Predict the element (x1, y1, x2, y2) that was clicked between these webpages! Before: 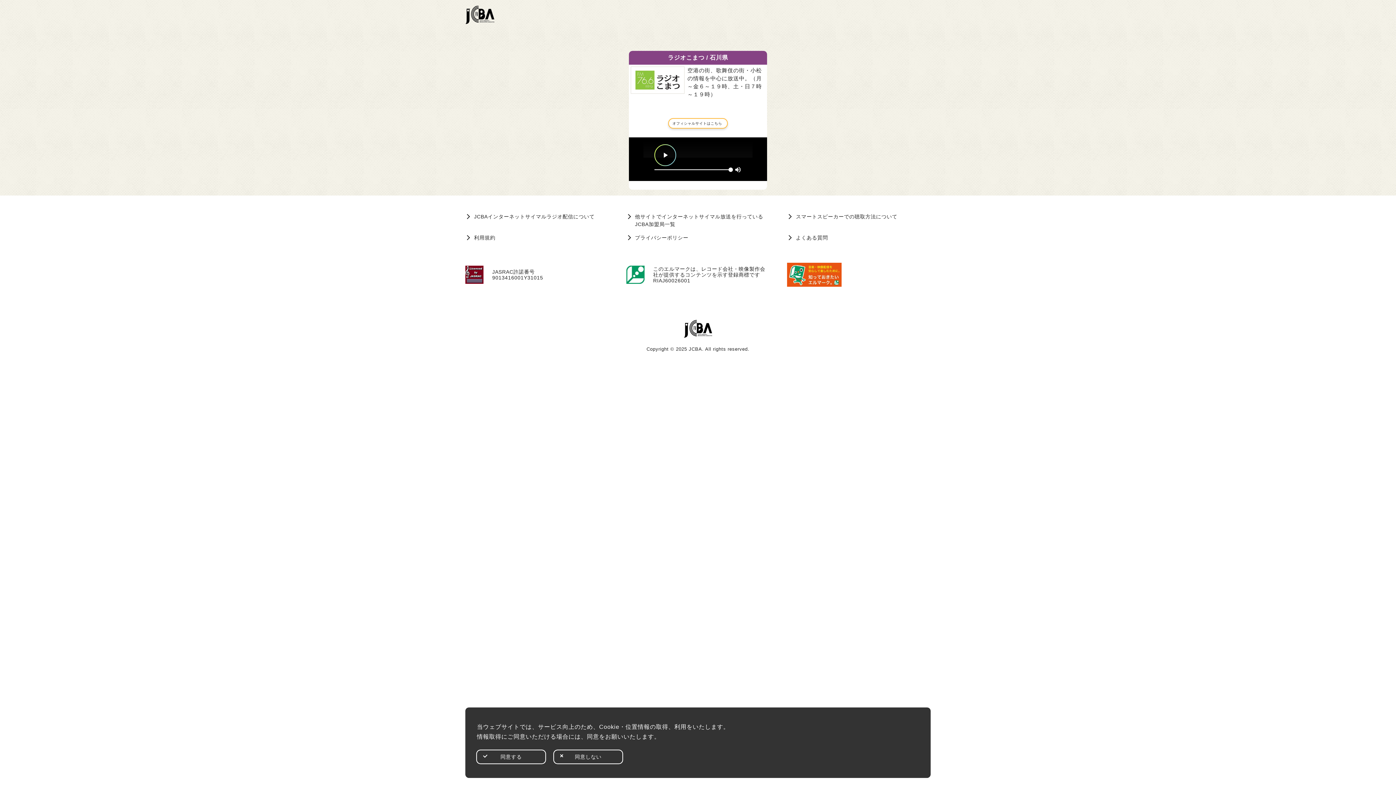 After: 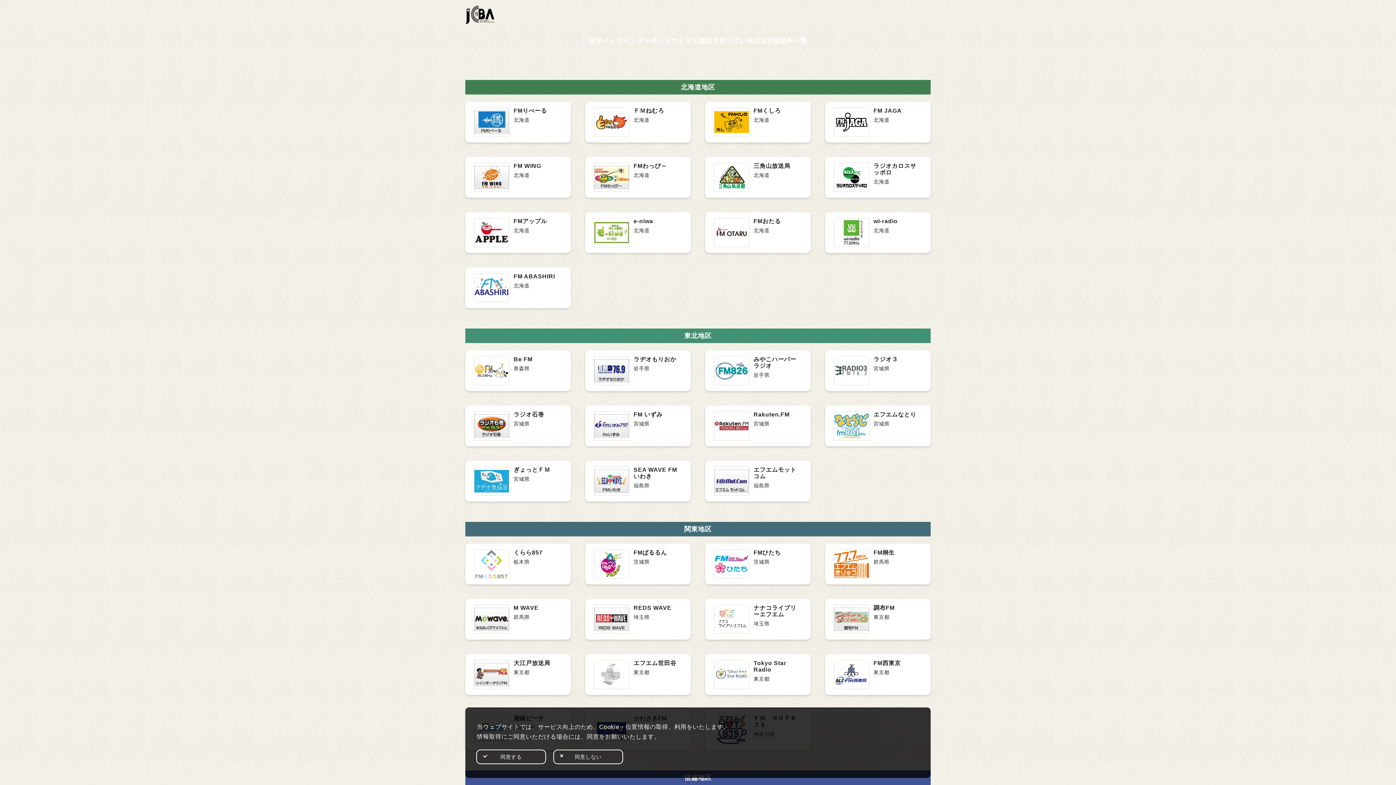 Action: label: 他サイトでインターネットサイマル放送を行っているJCBA加盟局一覧 bbox: (626, 210, 769, 231)